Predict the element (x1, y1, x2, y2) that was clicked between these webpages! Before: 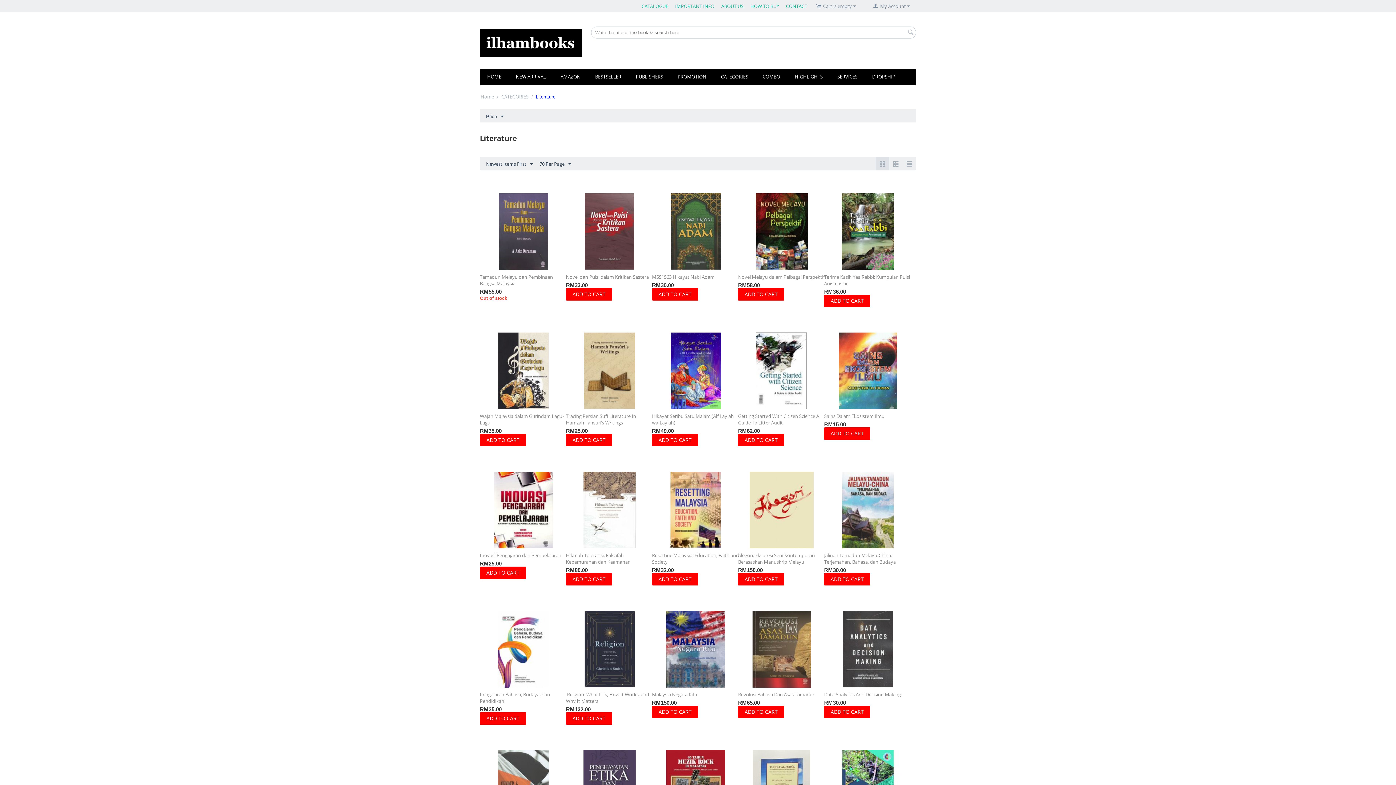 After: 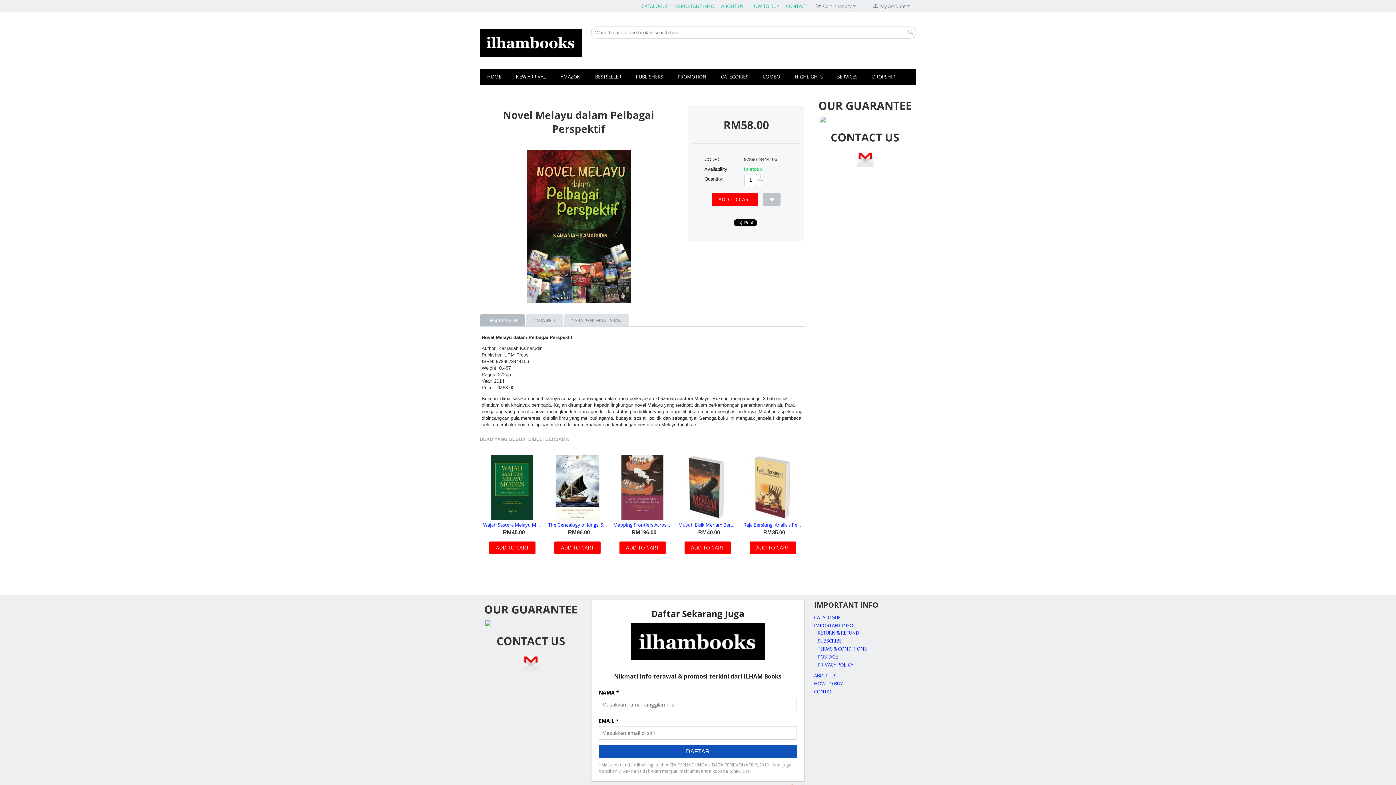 Action: bbox: (738, 273, 825, 280) label: Novel Melayu dalam Pelbagai Perspektif